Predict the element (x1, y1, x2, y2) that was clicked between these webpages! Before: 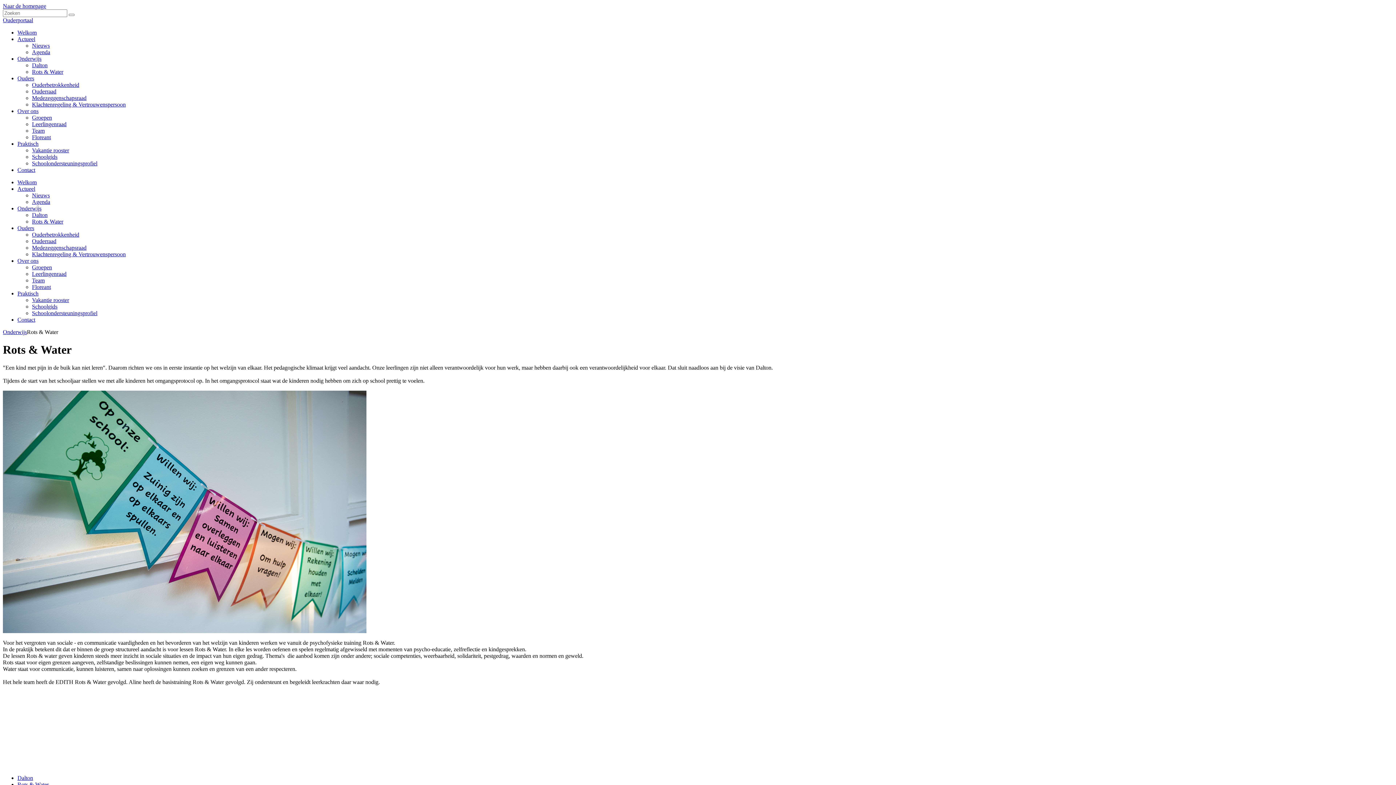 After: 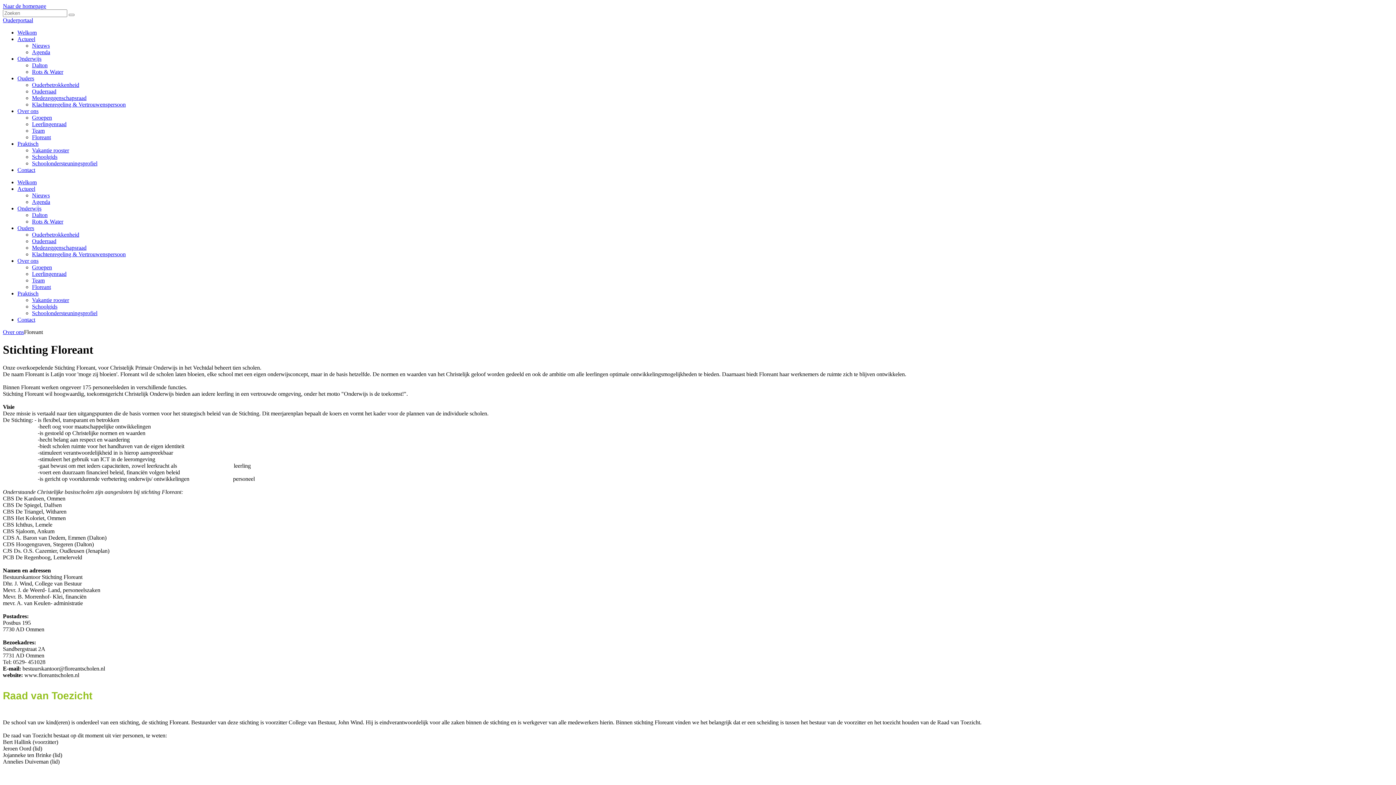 Action: label: Floreant bbox: (32, 134, 50, 140)